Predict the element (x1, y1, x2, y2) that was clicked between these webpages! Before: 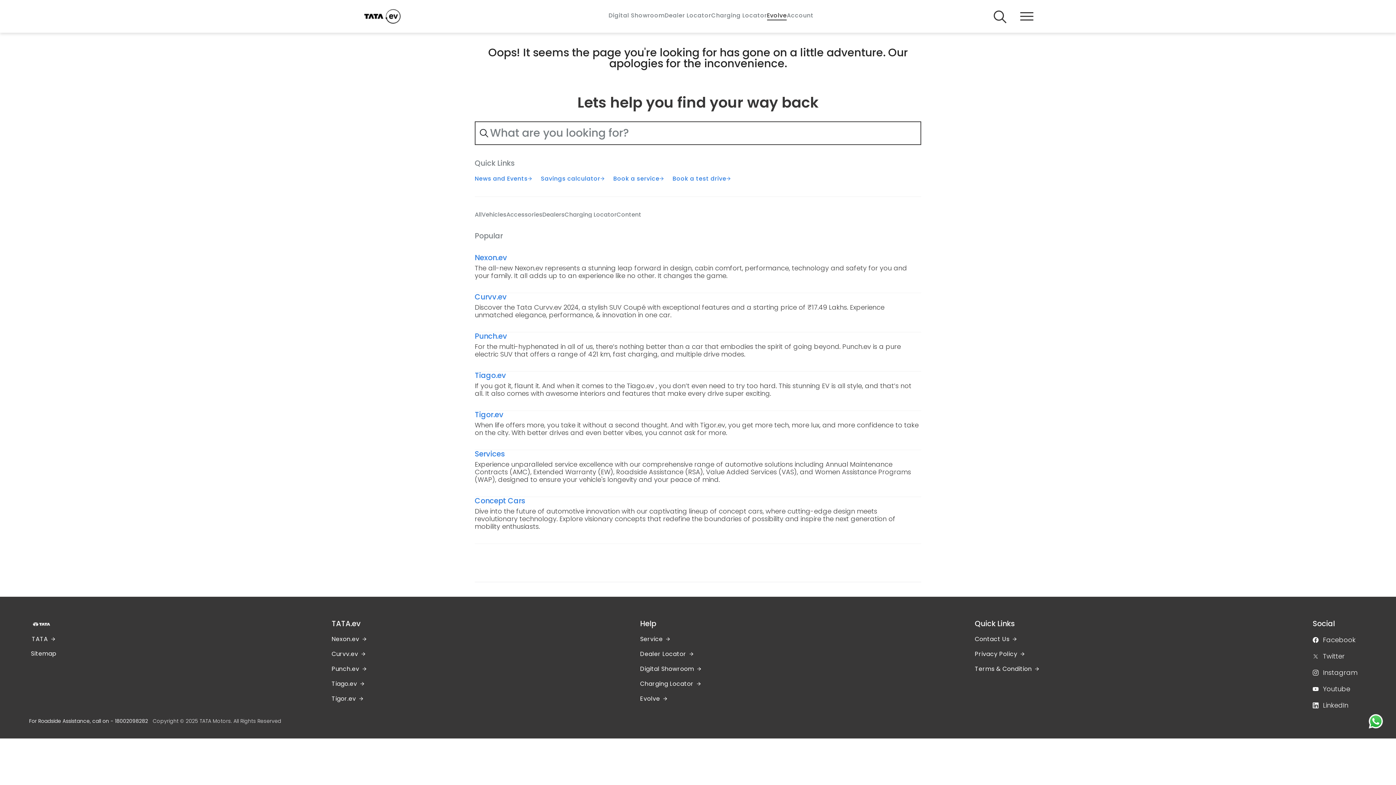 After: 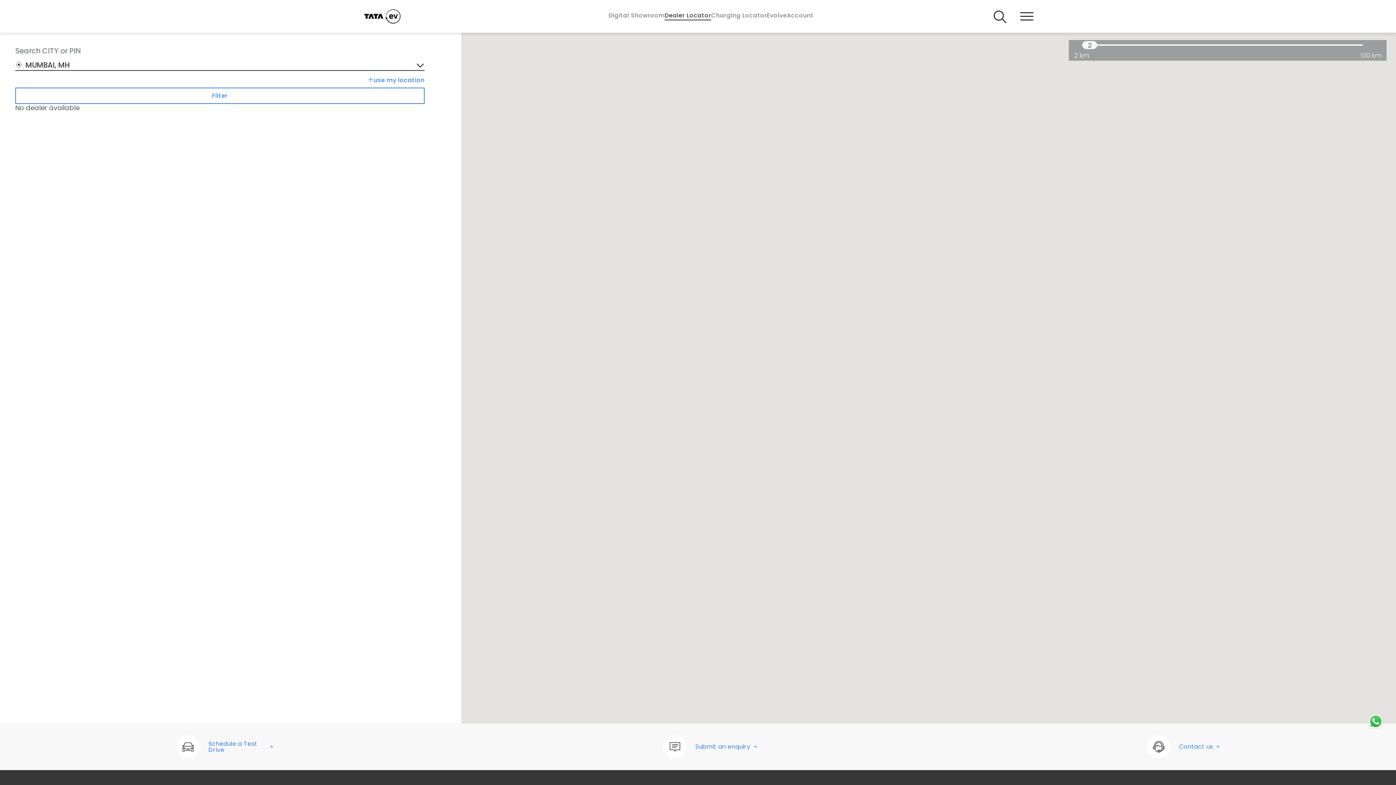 Action: bbox: (640, 651, 694, 657) label: Dealer Locator